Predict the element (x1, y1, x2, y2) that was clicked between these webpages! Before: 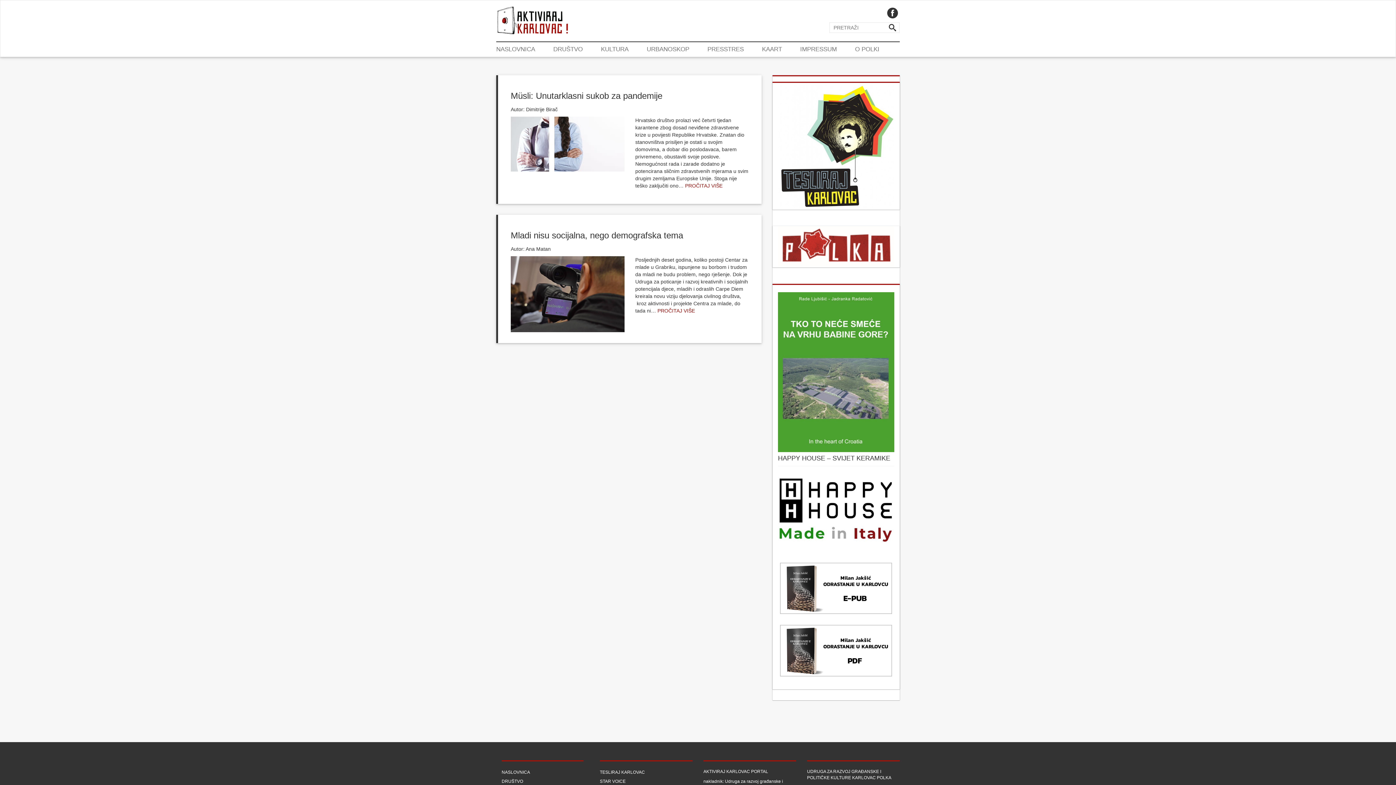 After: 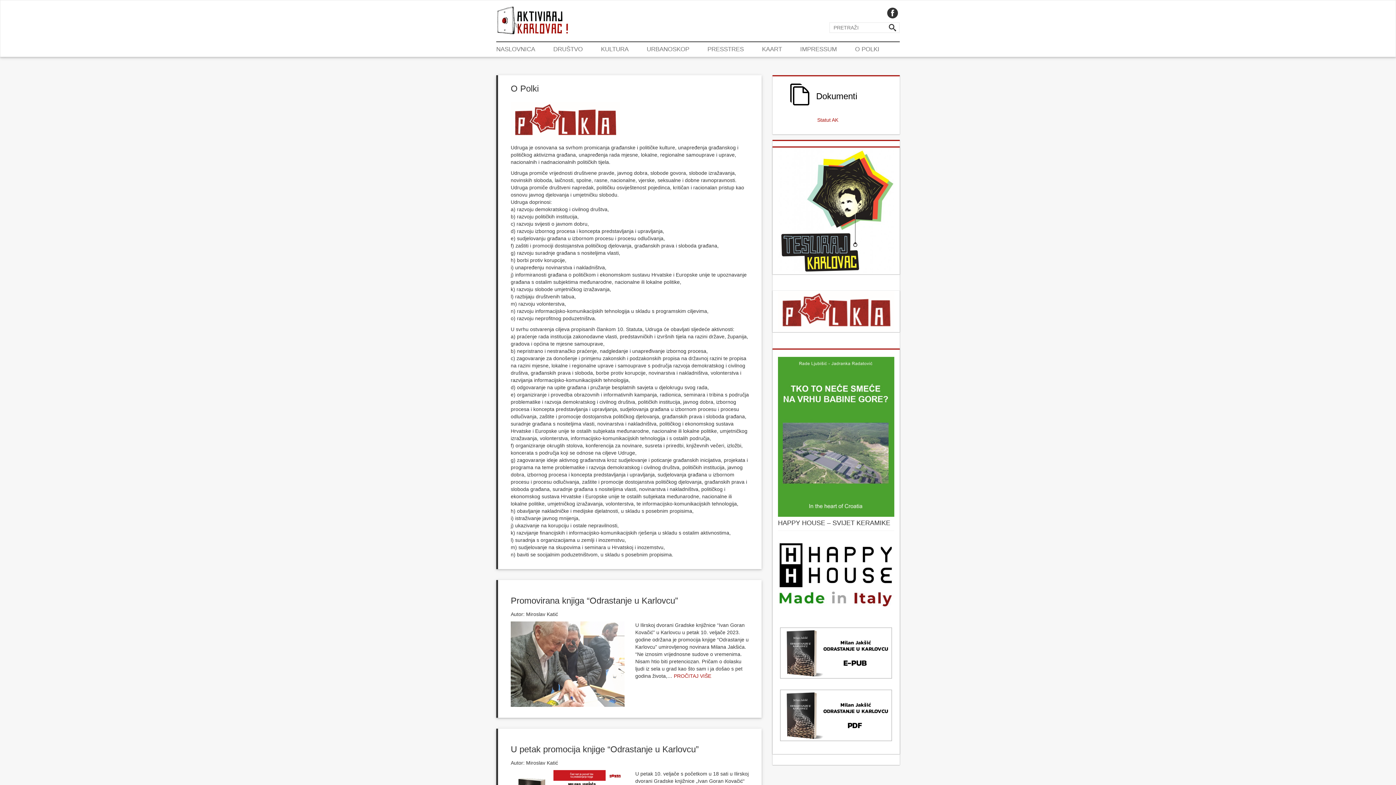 Action: bbox: (778, 243, 894, 249)